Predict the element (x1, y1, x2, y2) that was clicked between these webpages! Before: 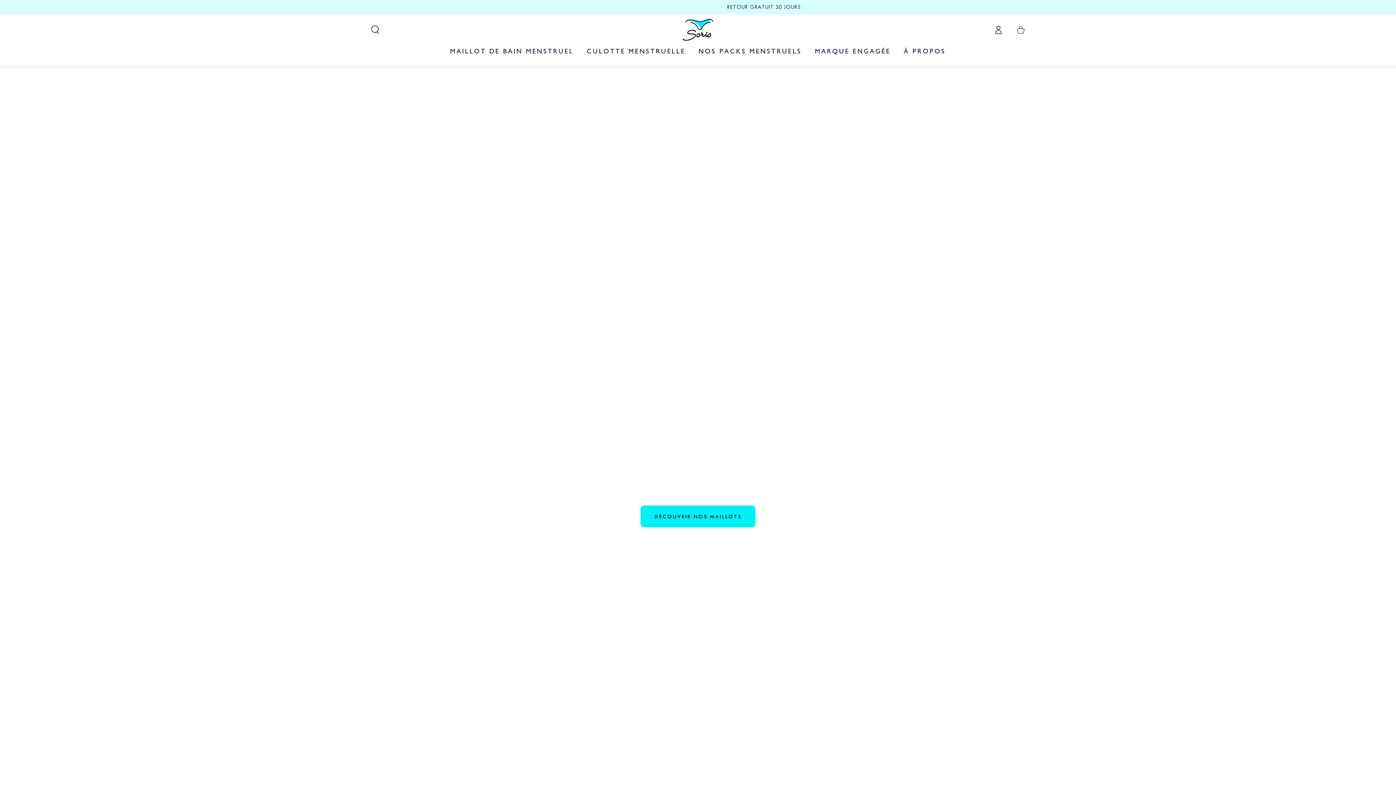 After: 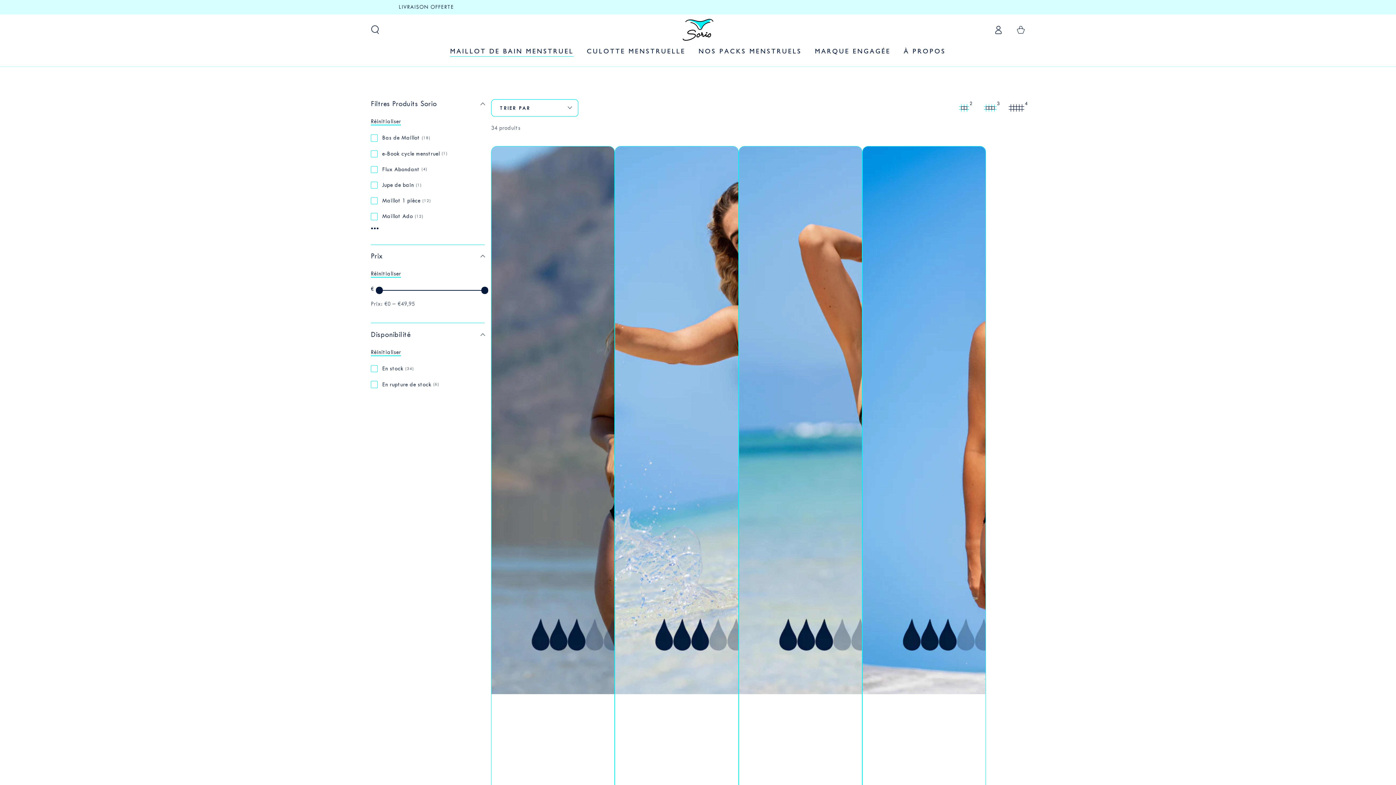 Action: label: DÉCOUVRIR NOS MAILLOTS bbox: (640, 505, 755, 527)